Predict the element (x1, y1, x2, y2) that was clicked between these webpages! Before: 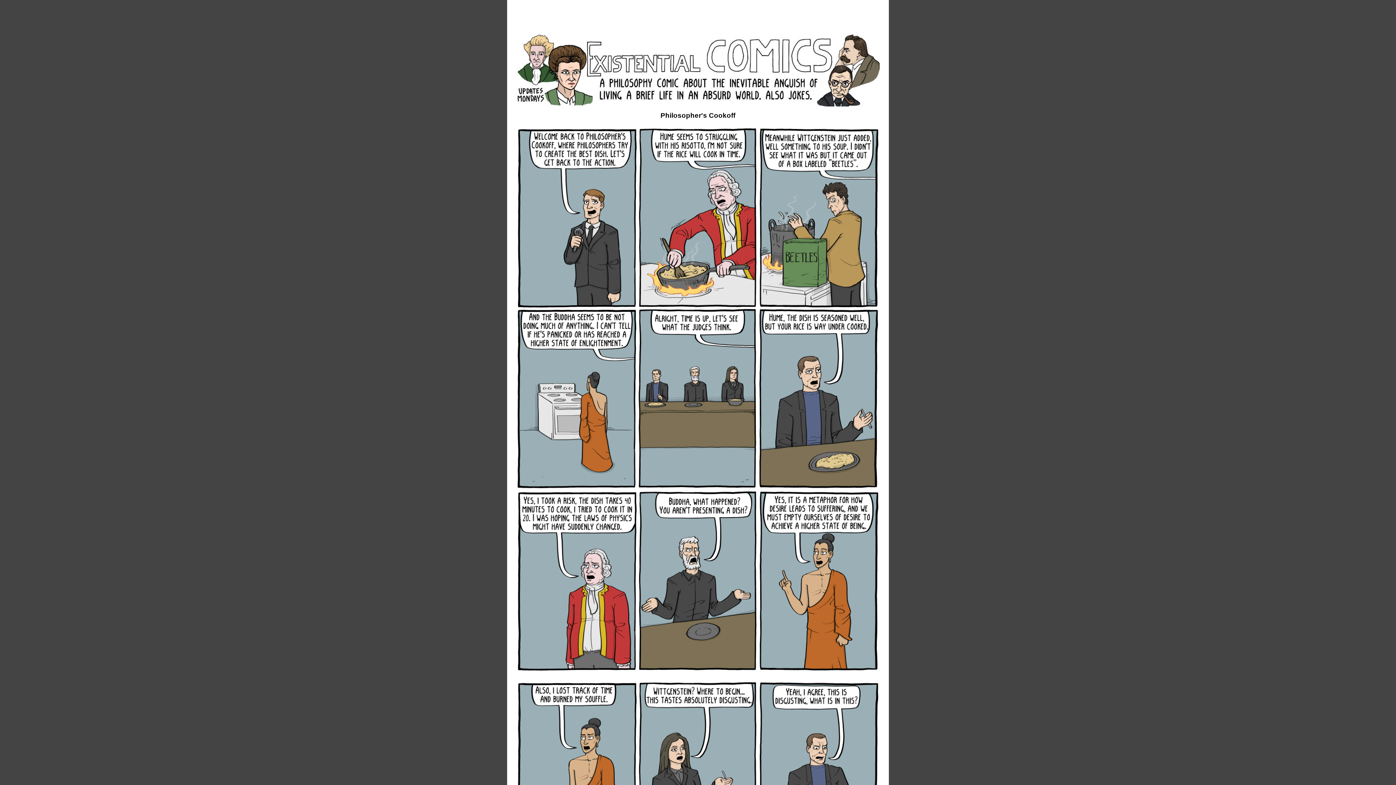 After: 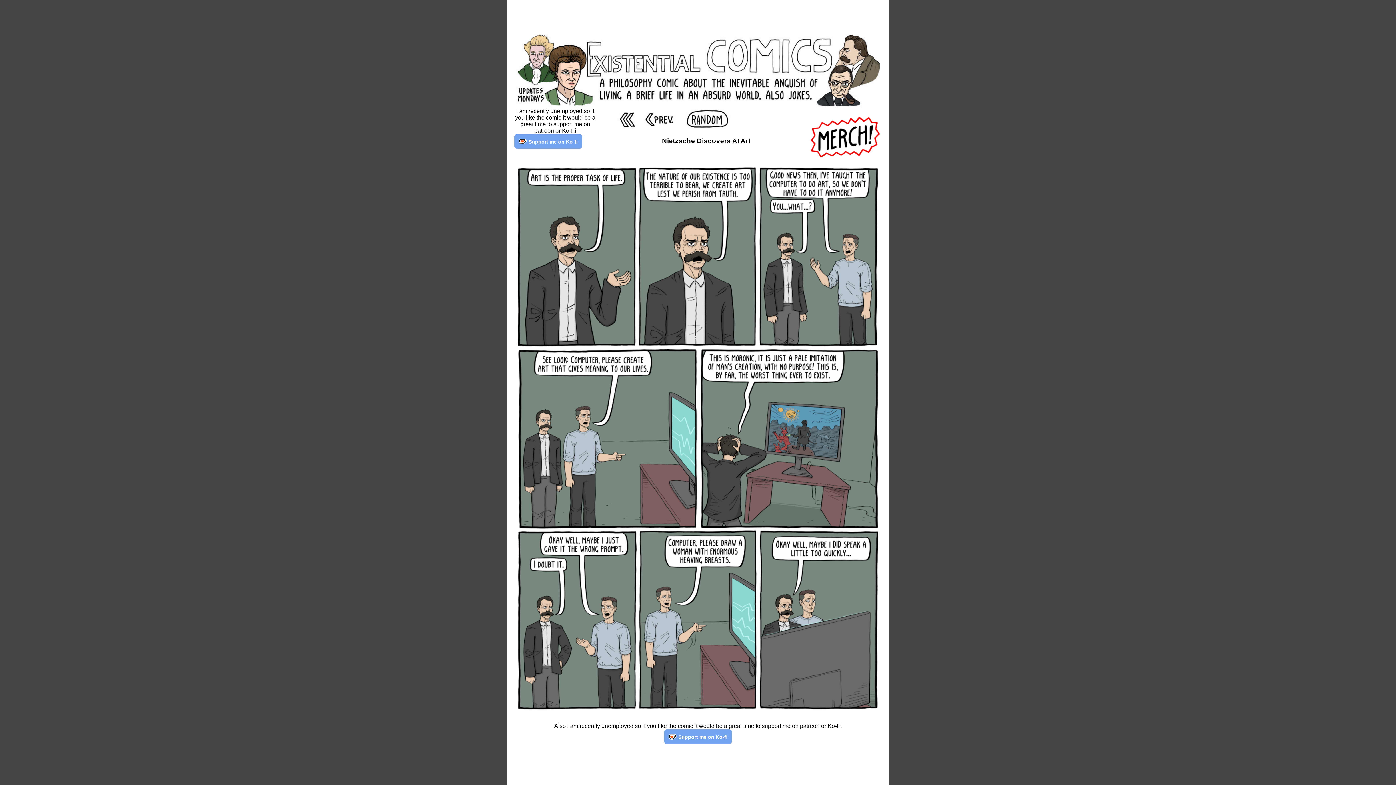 Action: bbox: (515, 100, 880, 108)